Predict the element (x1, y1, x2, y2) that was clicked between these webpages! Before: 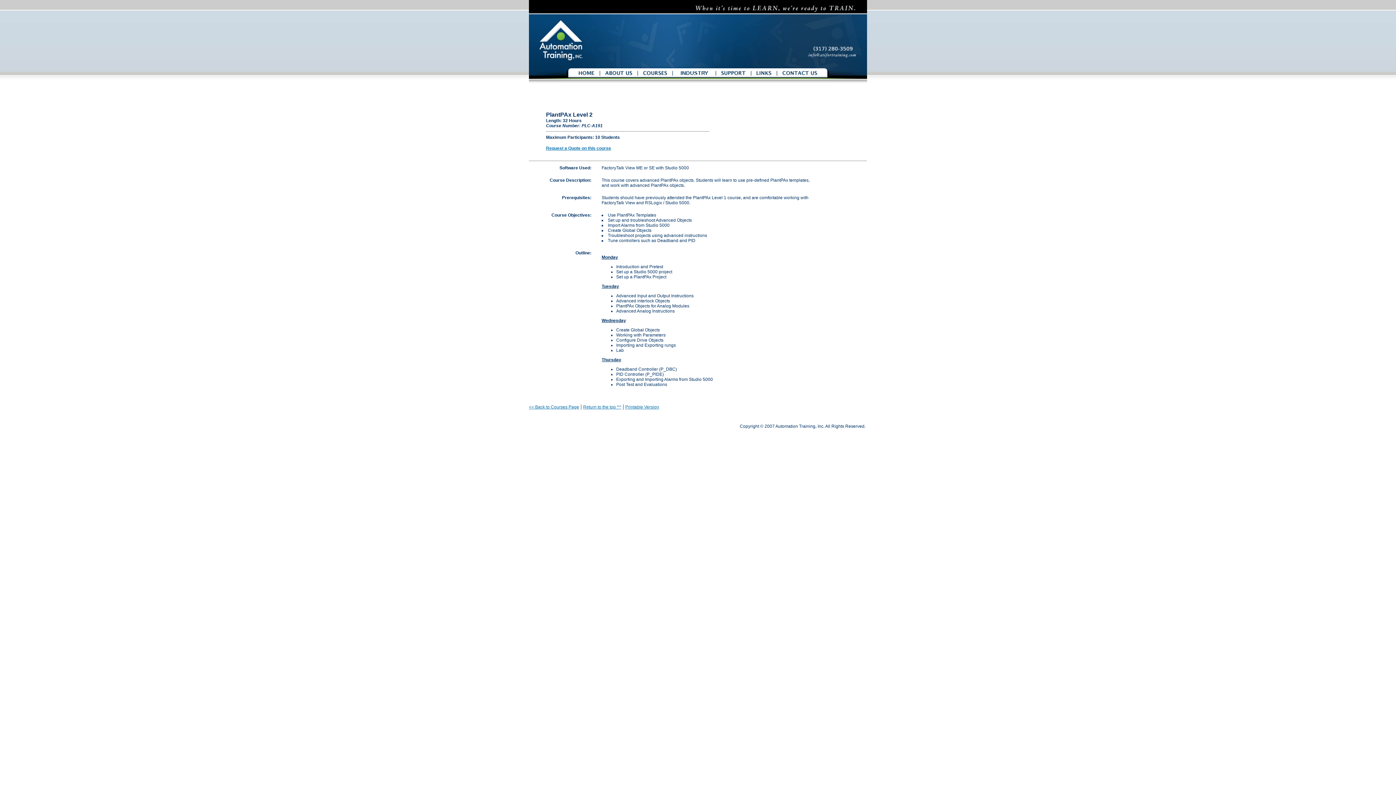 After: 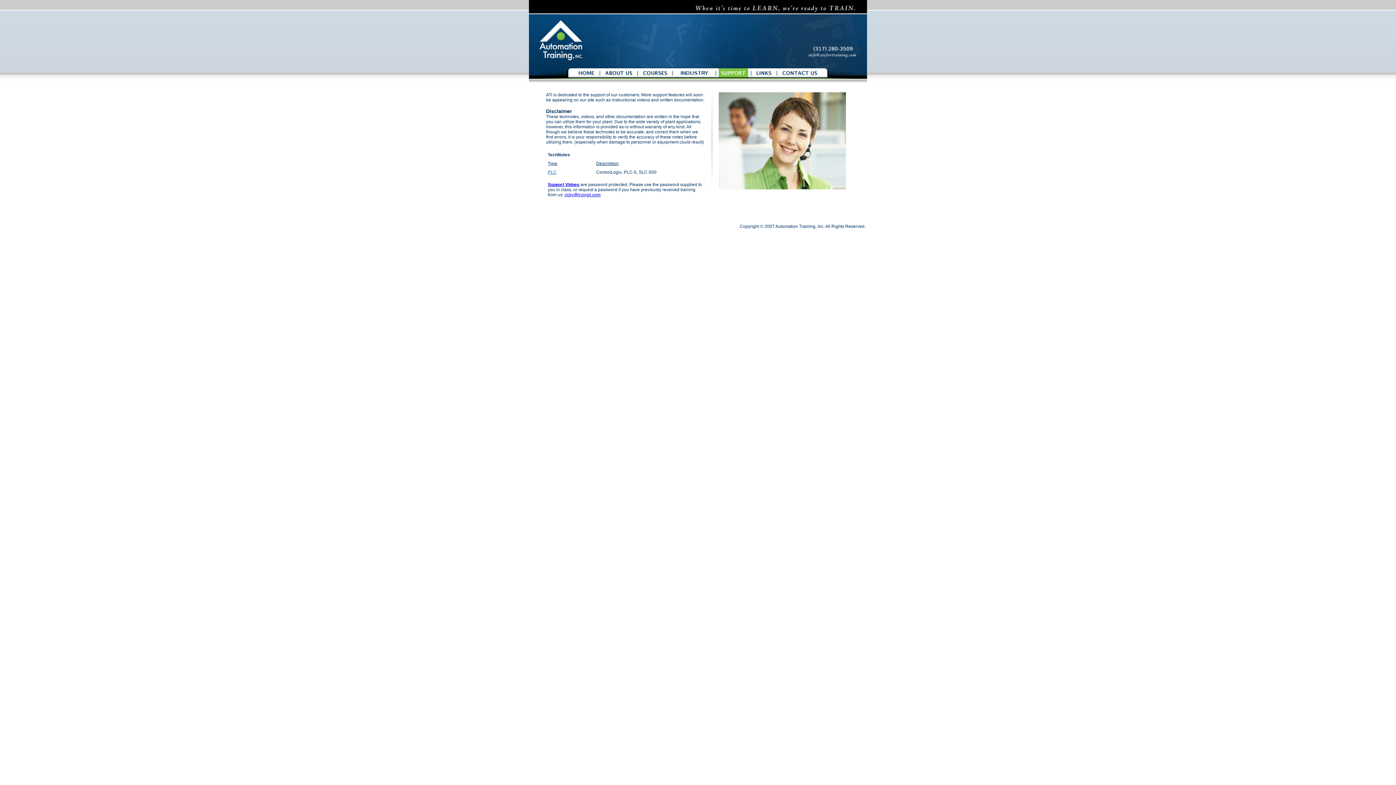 Action: bbox: (718, 72, 748, 78)